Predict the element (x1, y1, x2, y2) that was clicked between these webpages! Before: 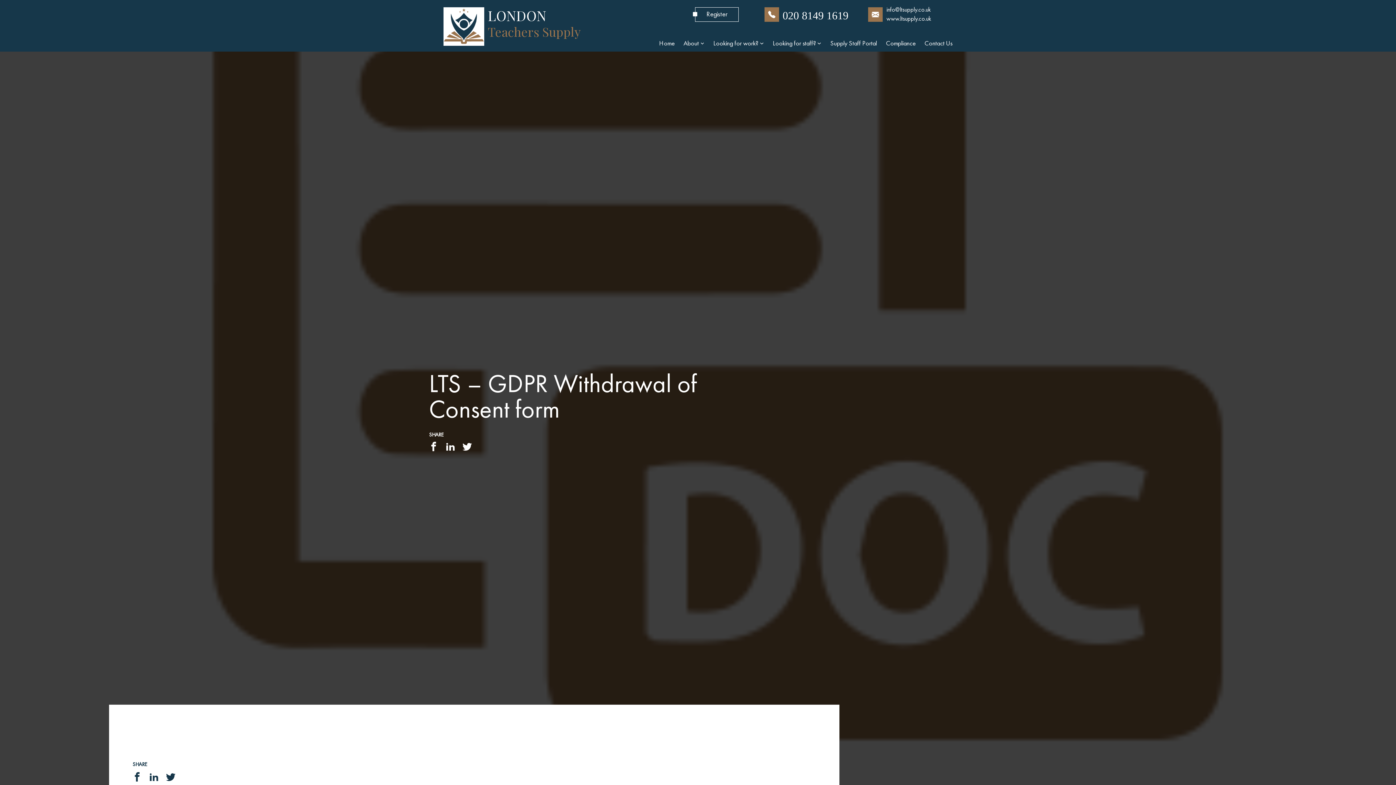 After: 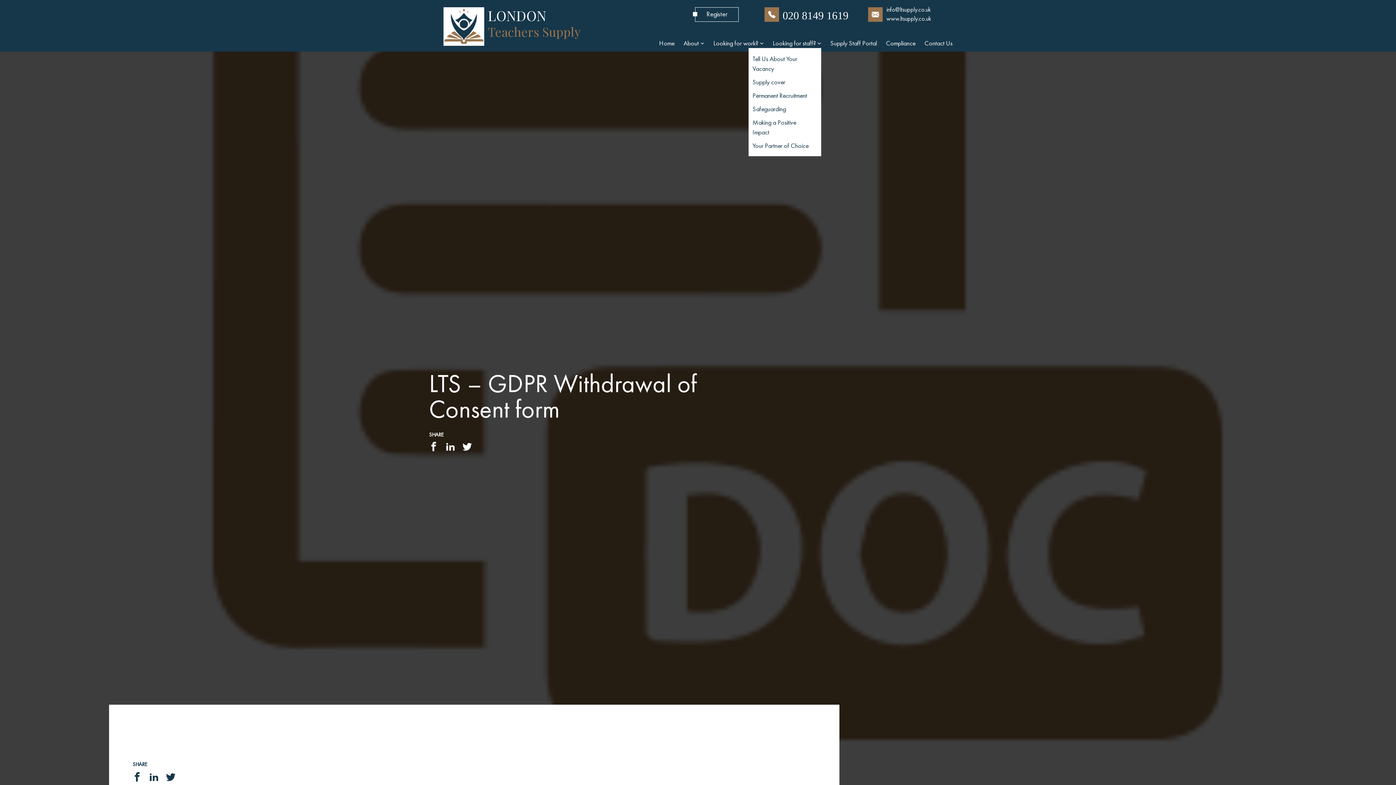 Action: label: Looking for staff? submenu bbox: (817, 41, 821, 45)